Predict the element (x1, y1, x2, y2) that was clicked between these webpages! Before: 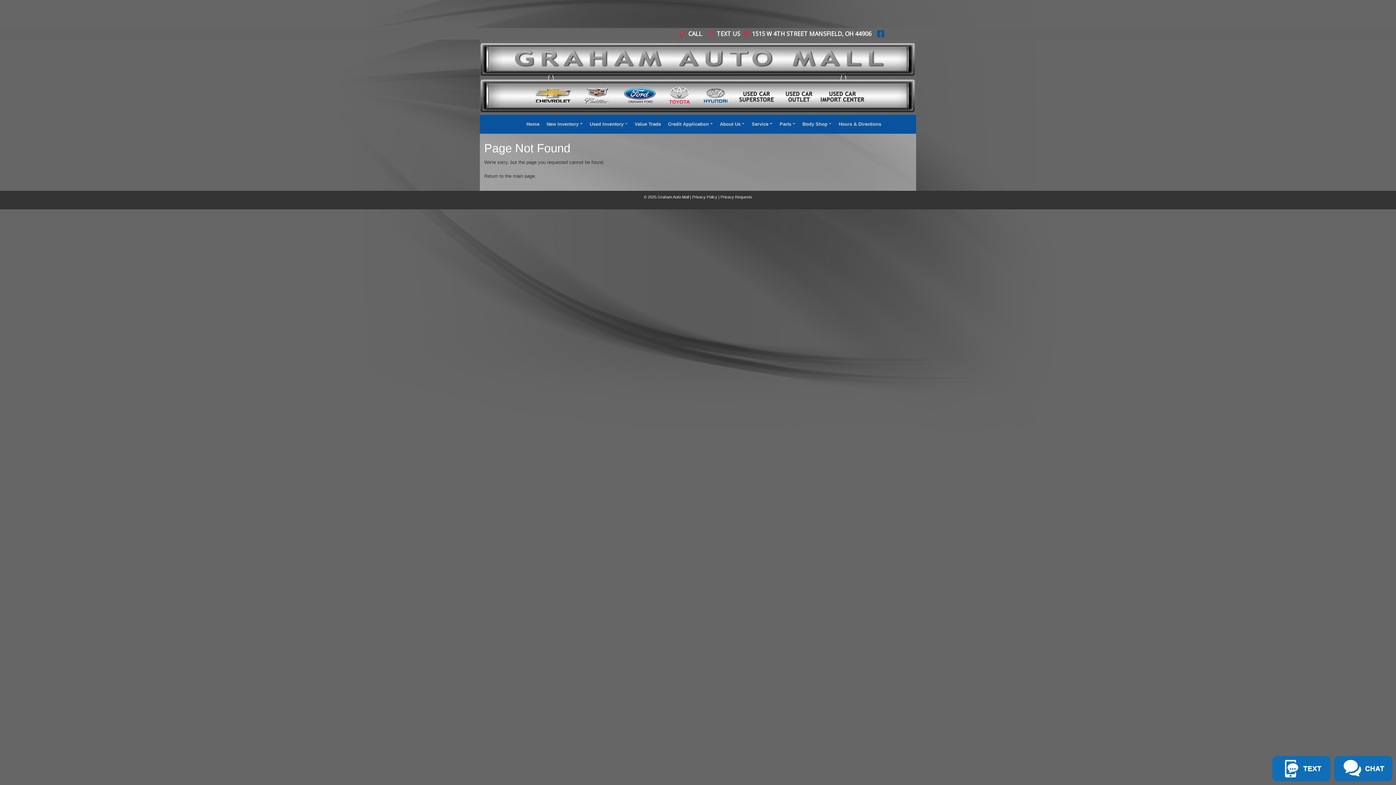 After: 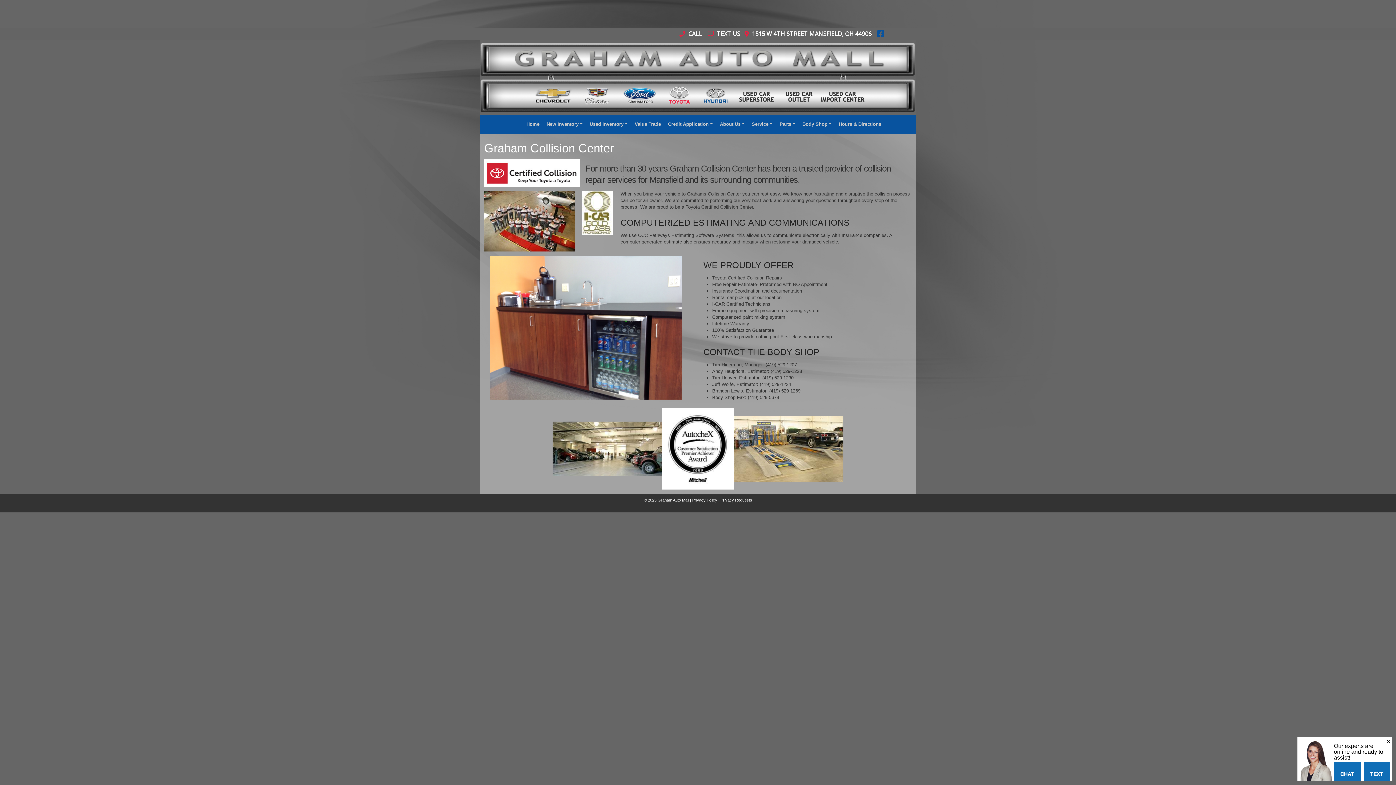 Action: bbox: (799, 117, 834, 130) label: Body Shop